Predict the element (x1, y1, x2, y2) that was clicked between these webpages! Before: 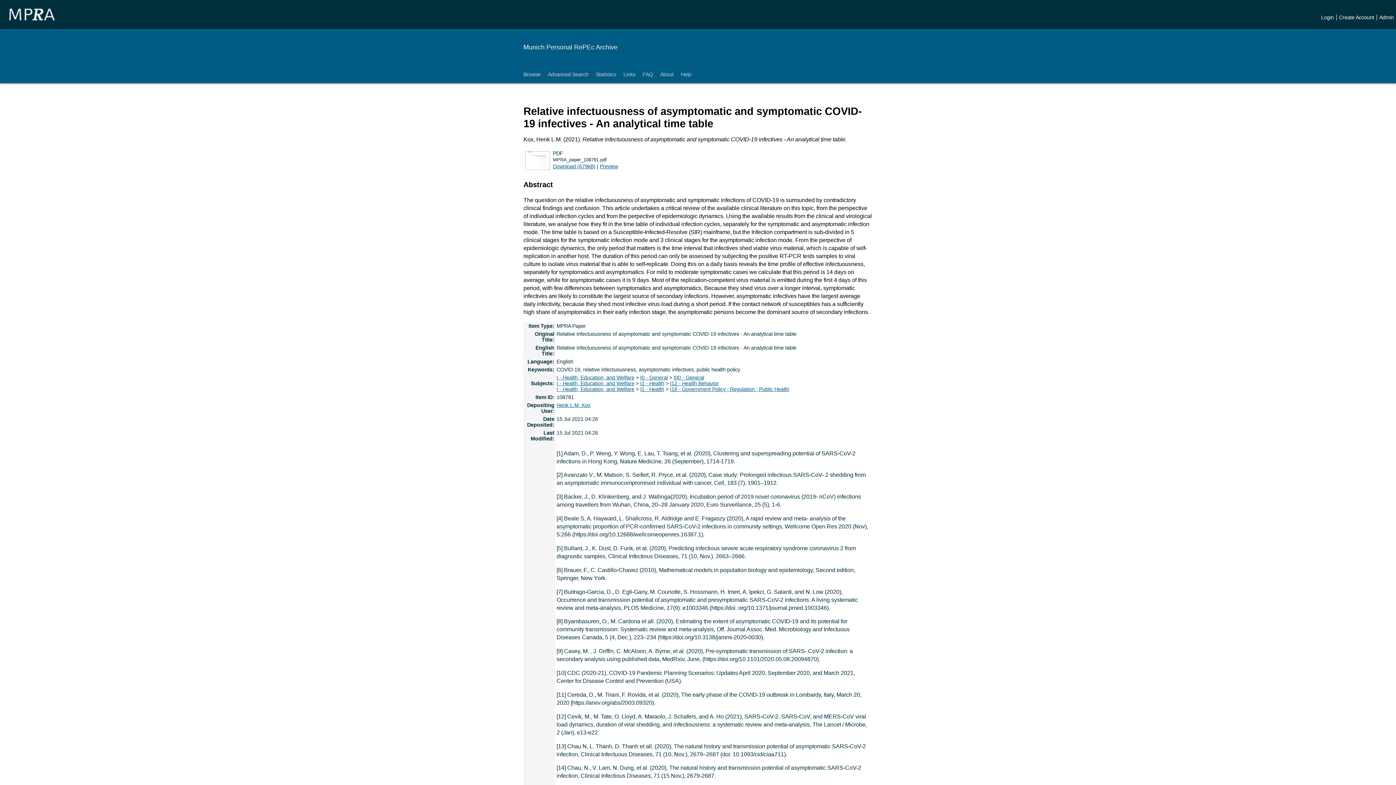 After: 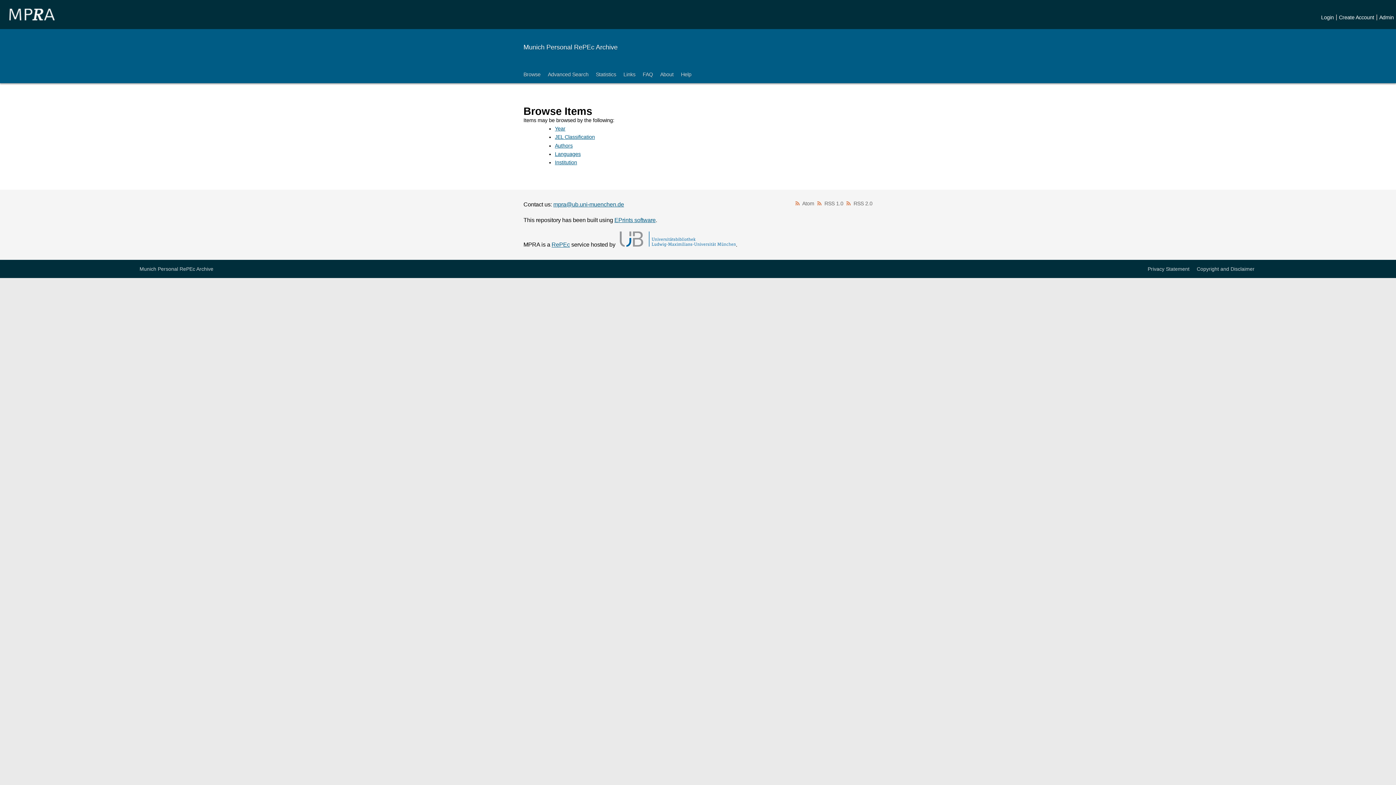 Action: bbox: (520, 65, 544, 83) label: Browse